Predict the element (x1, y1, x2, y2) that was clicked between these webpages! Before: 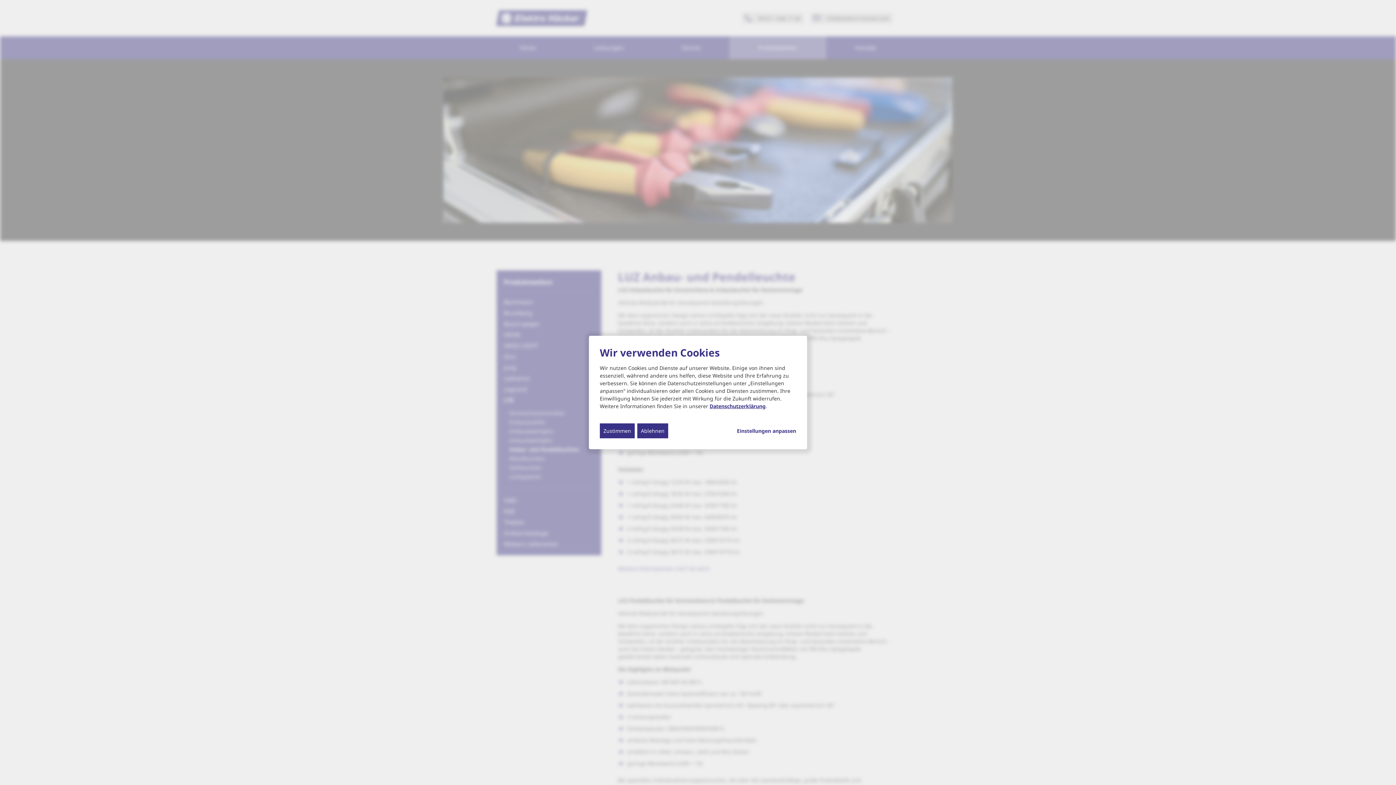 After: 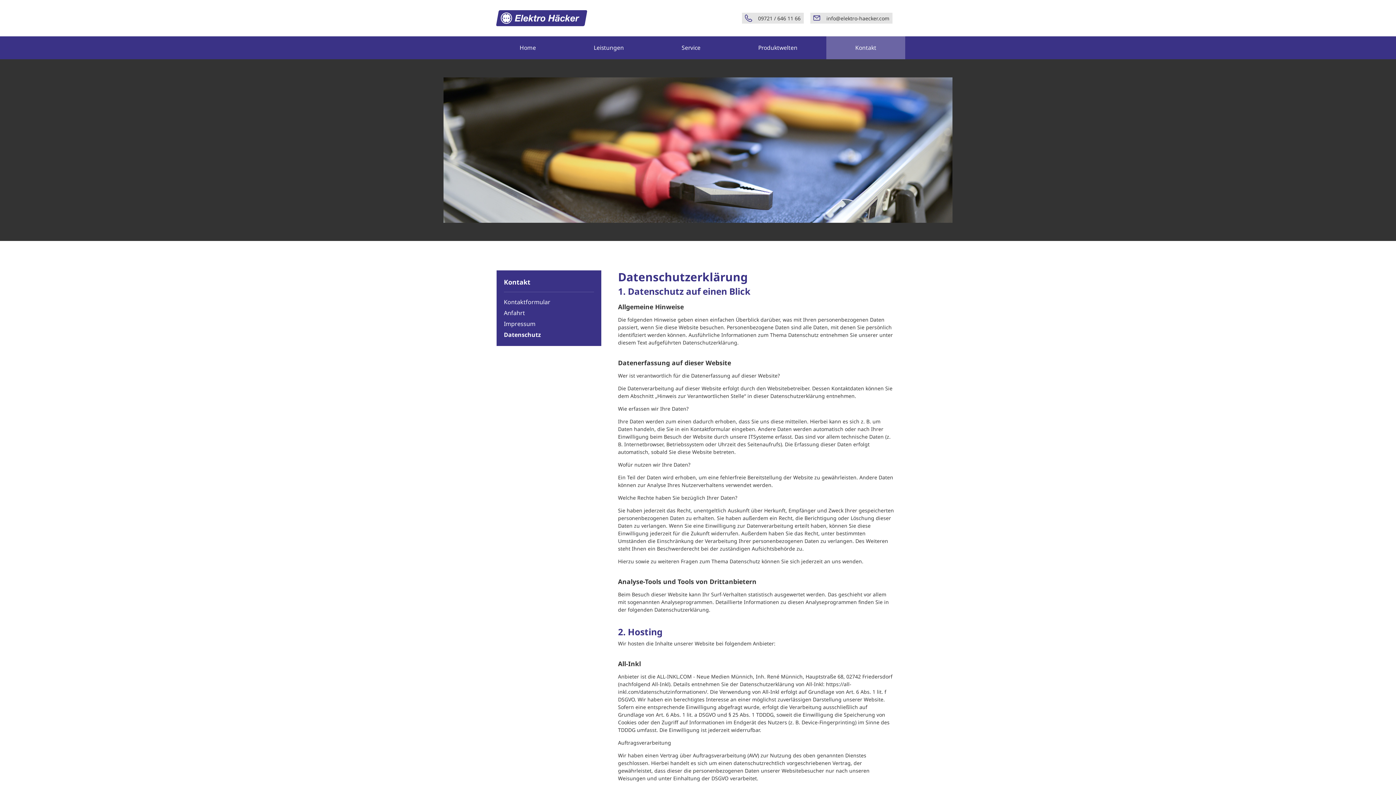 Action: bbox: (709, 402, 765, 409) label: Datenschutzerklärung